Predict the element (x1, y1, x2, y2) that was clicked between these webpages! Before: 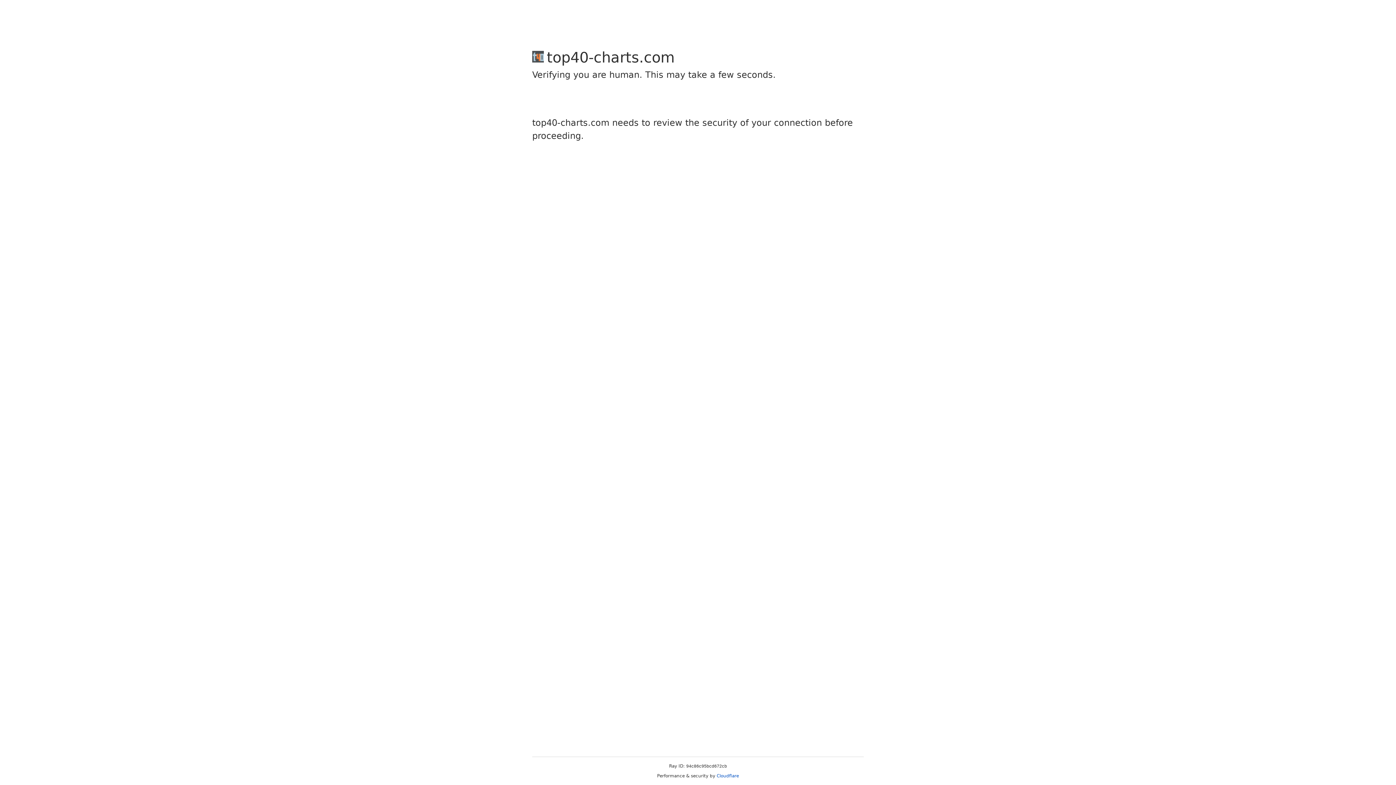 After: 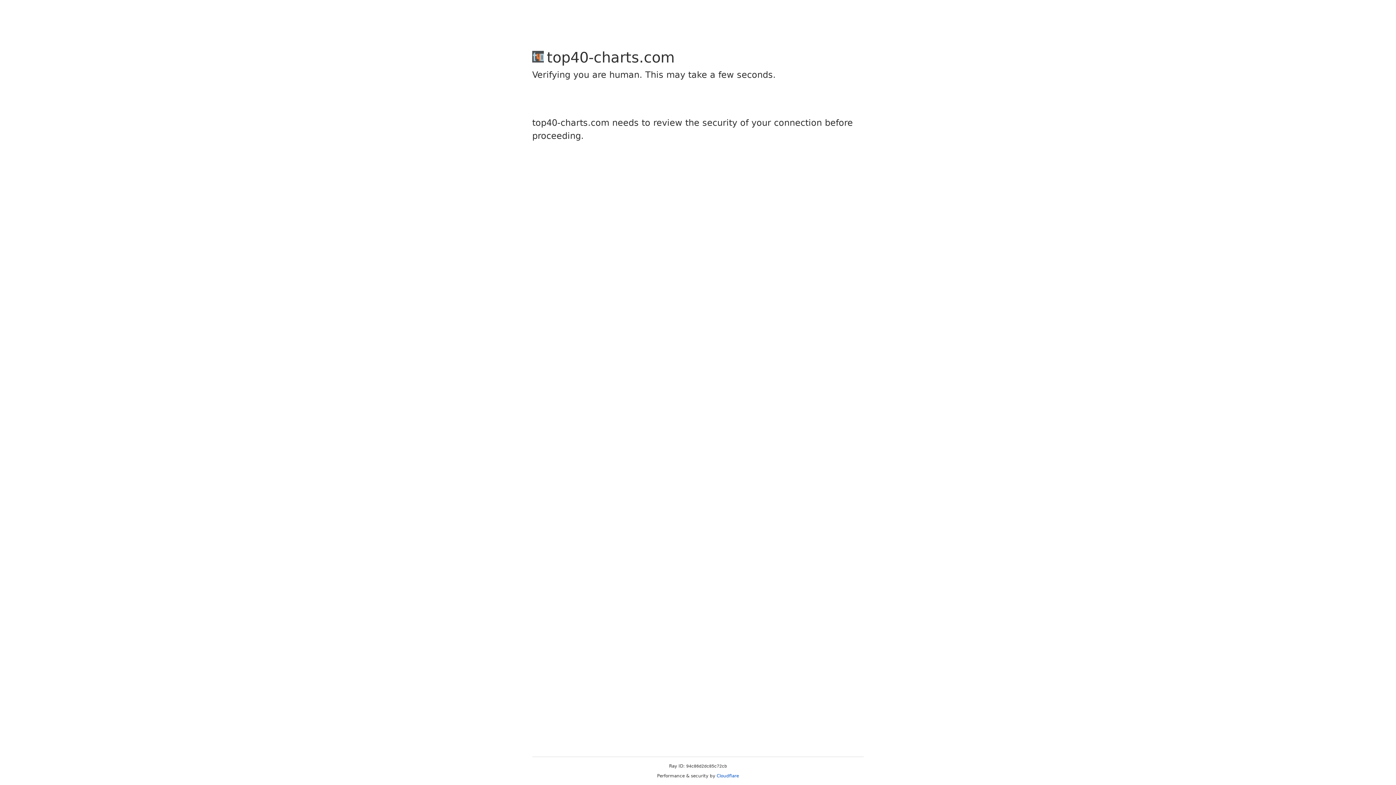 Action: bbox: (716, 773, 739, 778) label: Cloudflare